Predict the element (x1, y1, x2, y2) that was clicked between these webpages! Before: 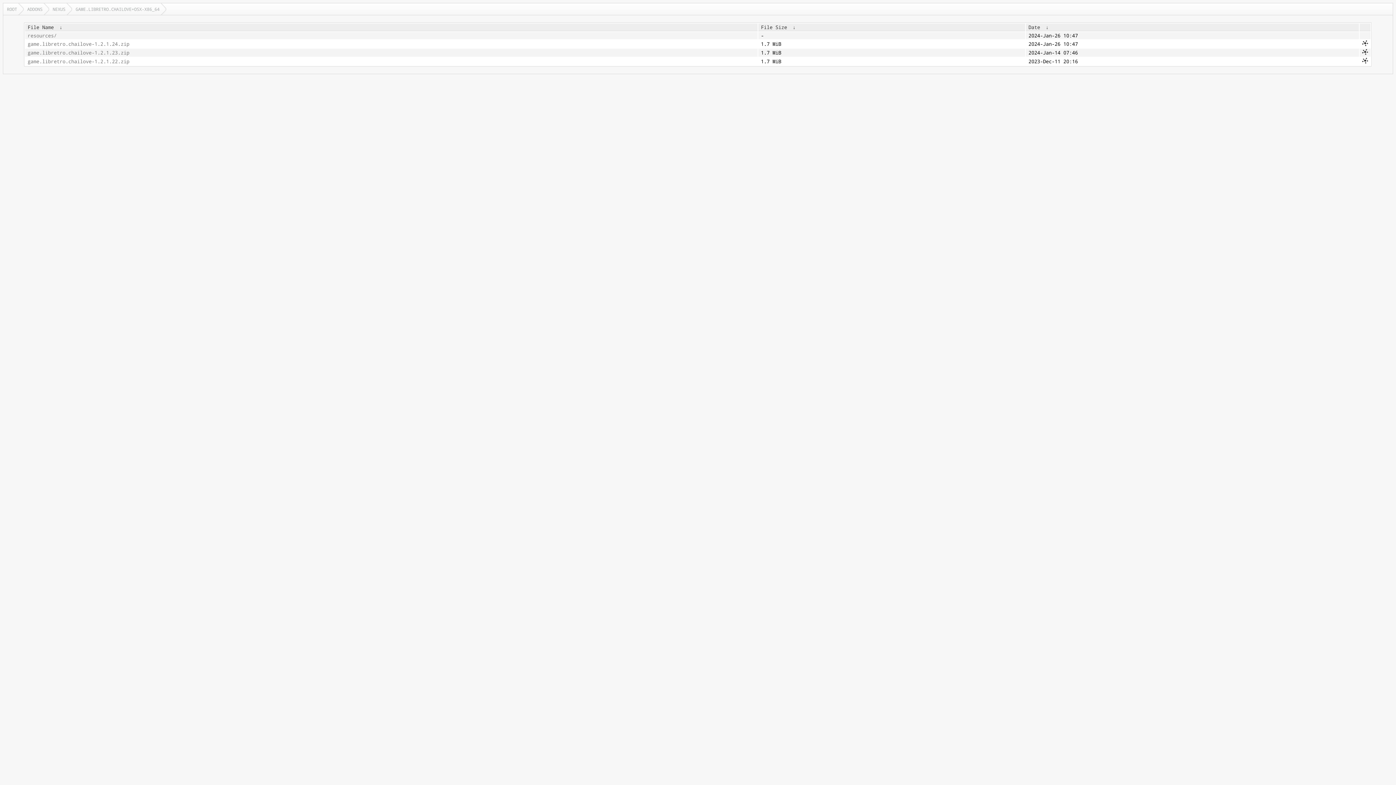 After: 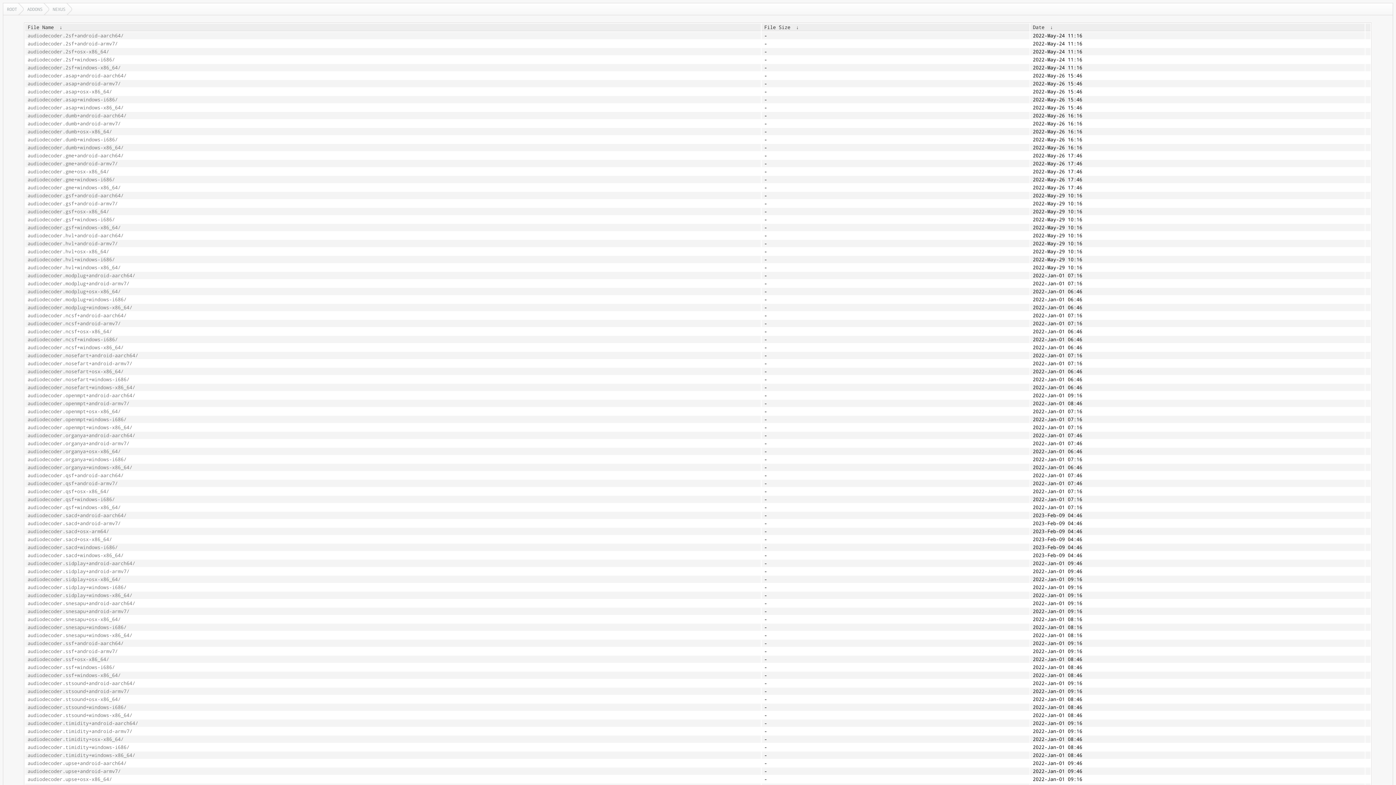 Action: label: NEXUS bbox: (49, 3, 72, 14)